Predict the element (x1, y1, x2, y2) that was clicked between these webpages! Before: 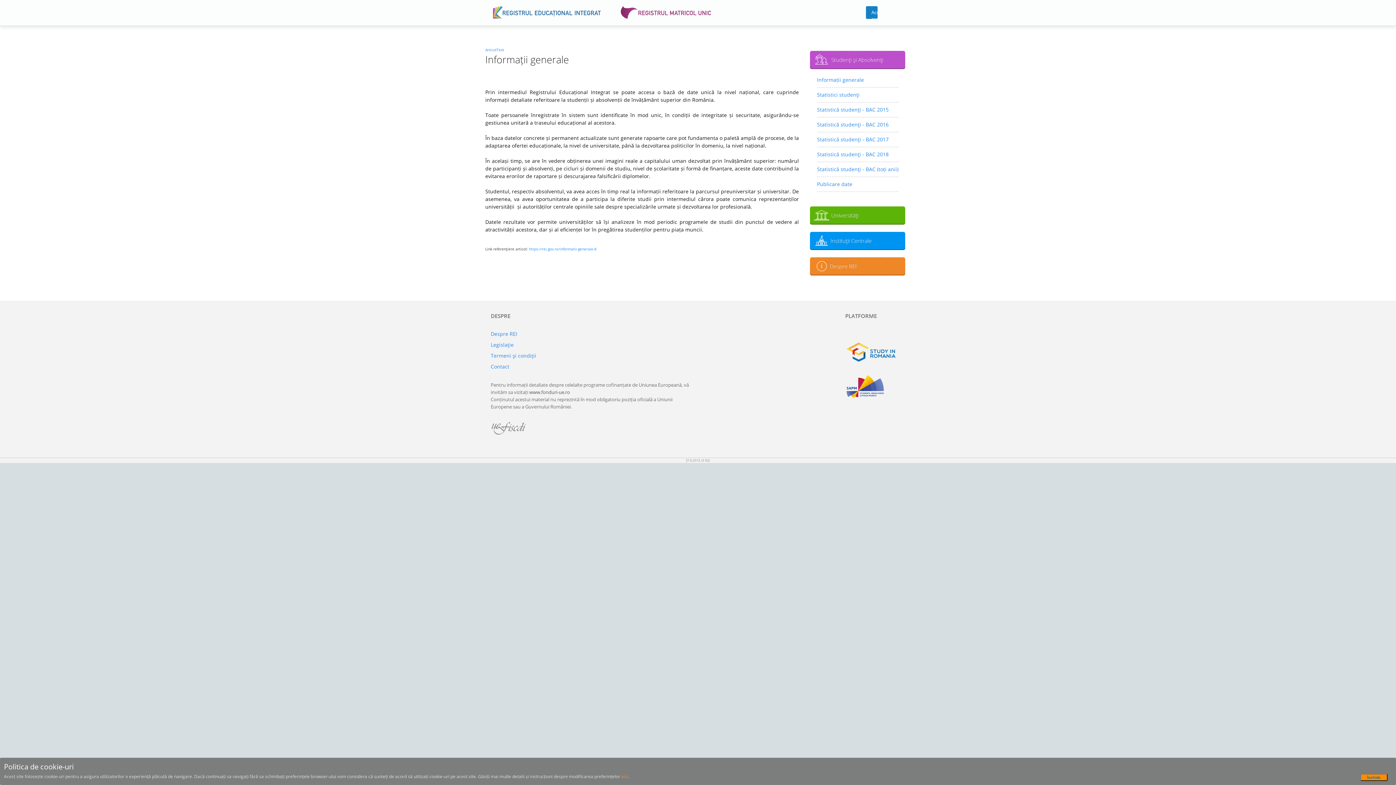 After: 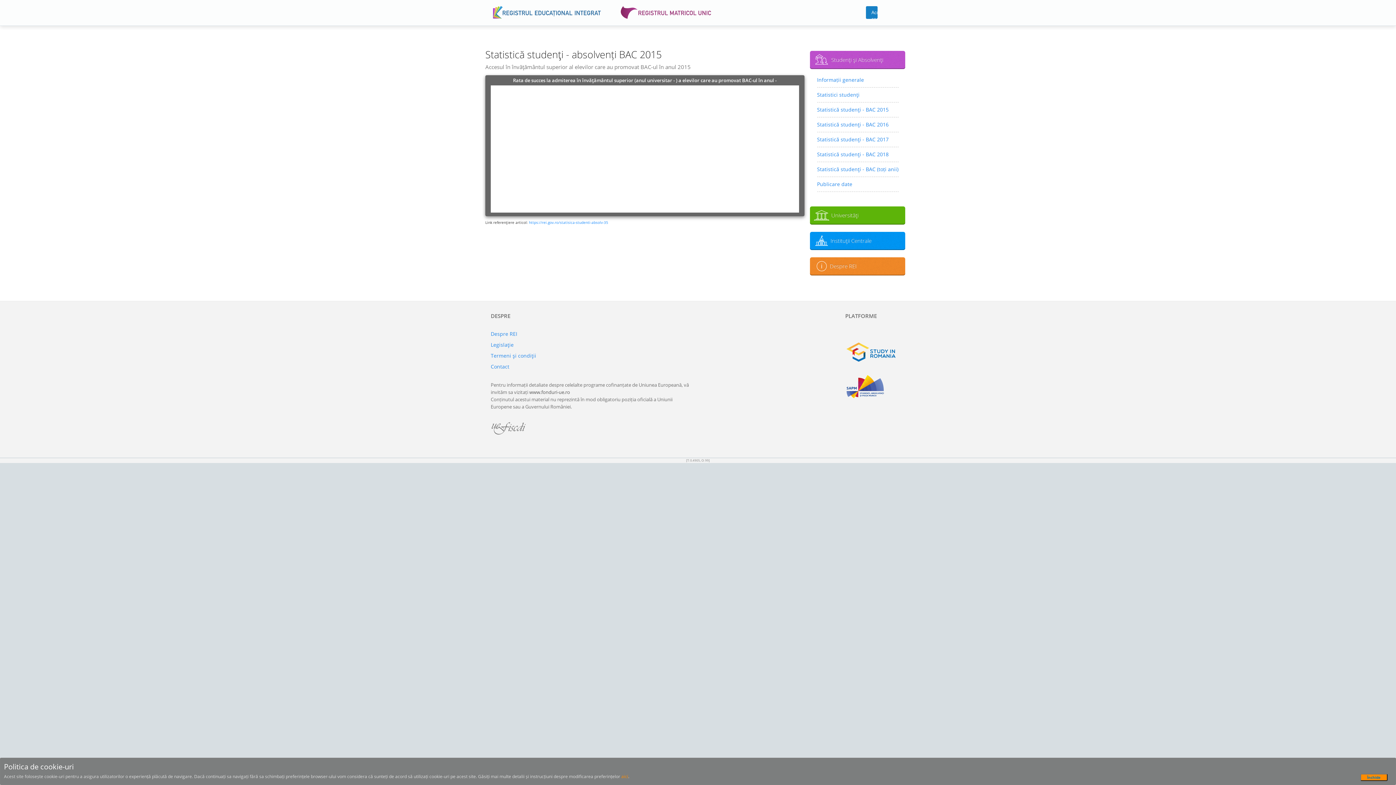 Action: label: Statistică studenţi - BAC 2015 bbox: (817, 104, 898, 115)